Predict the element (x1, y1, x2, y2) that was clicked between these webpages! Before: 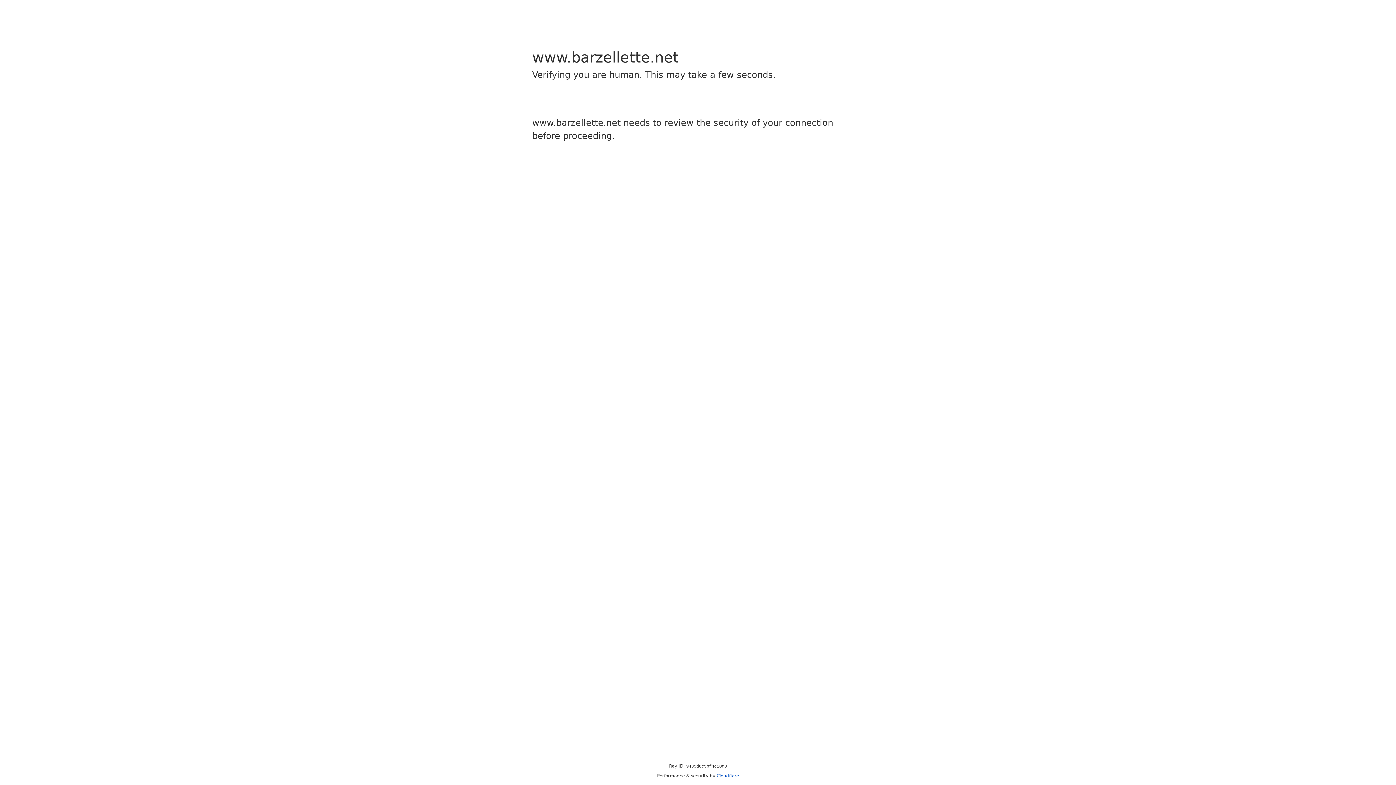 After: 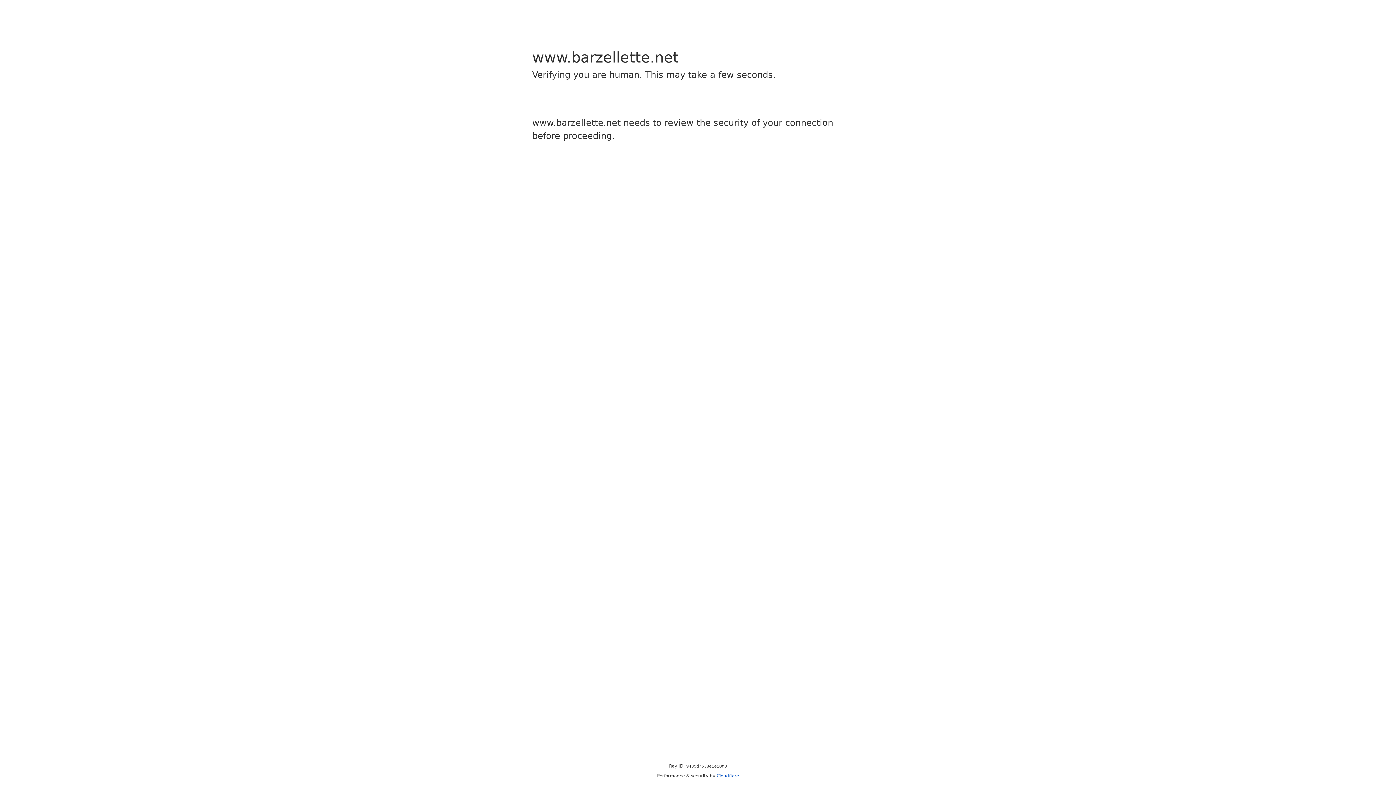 Action: label: Cloudflare bbox: (716, 773, 739, 778)